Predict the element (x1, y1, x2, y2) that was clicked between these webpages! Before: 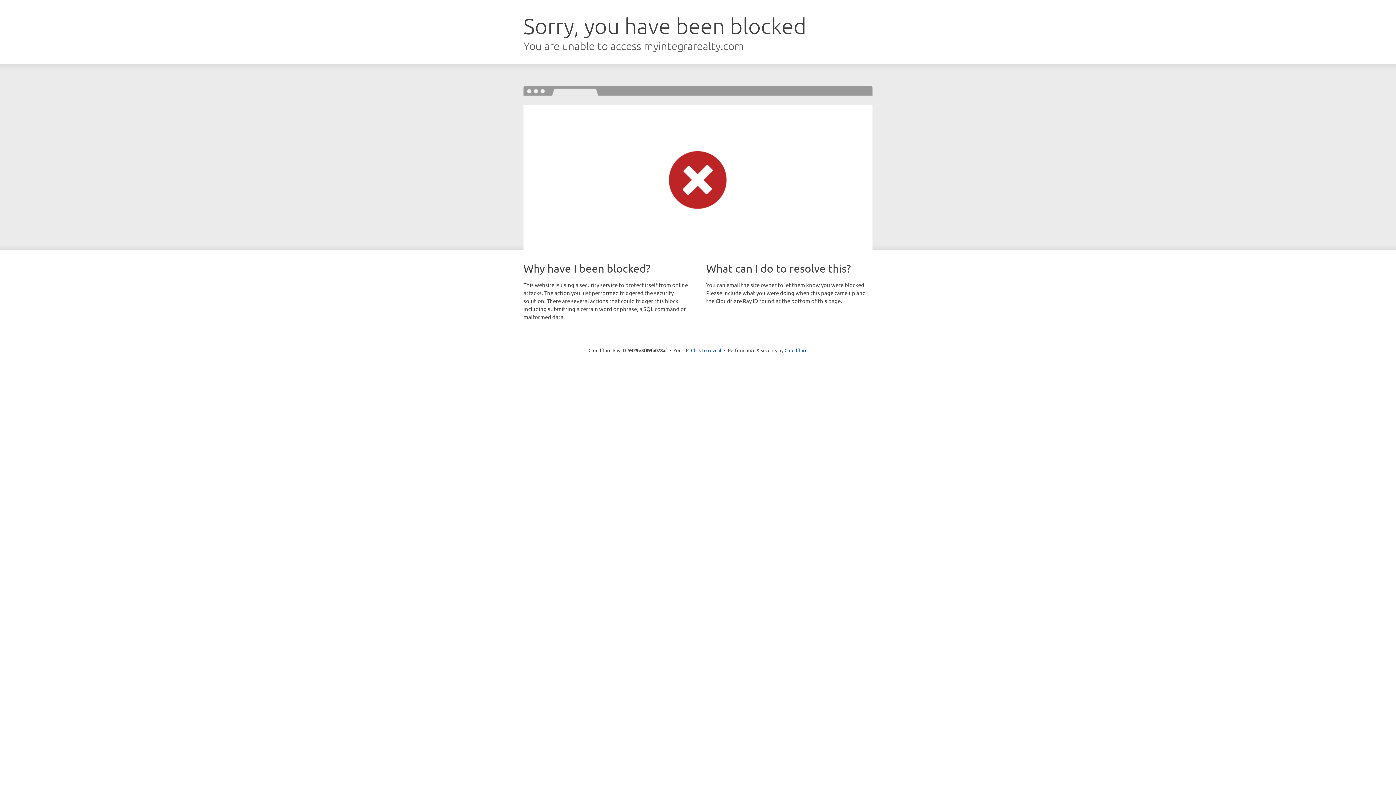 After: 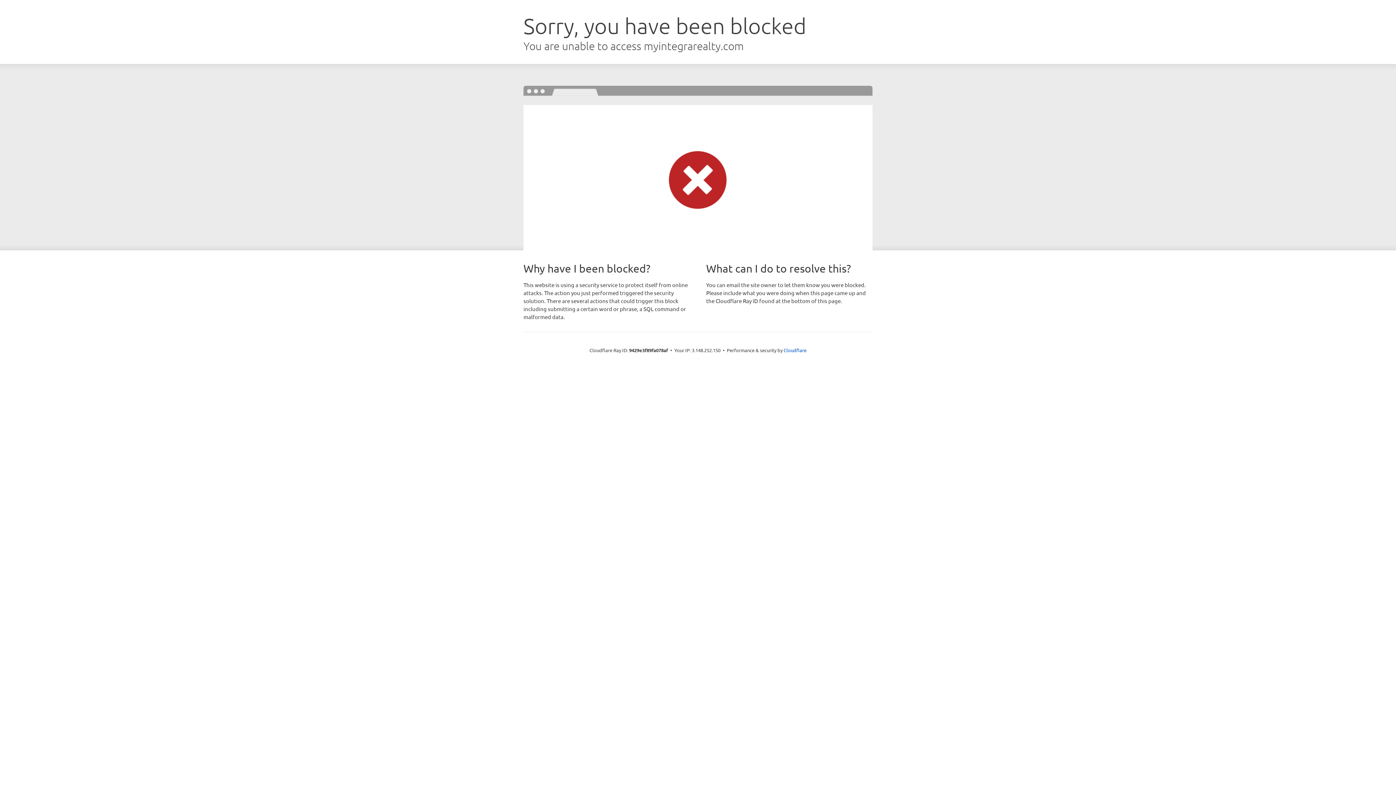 Action: bbox: (691, 346, 721, 353) label: Click to reveal